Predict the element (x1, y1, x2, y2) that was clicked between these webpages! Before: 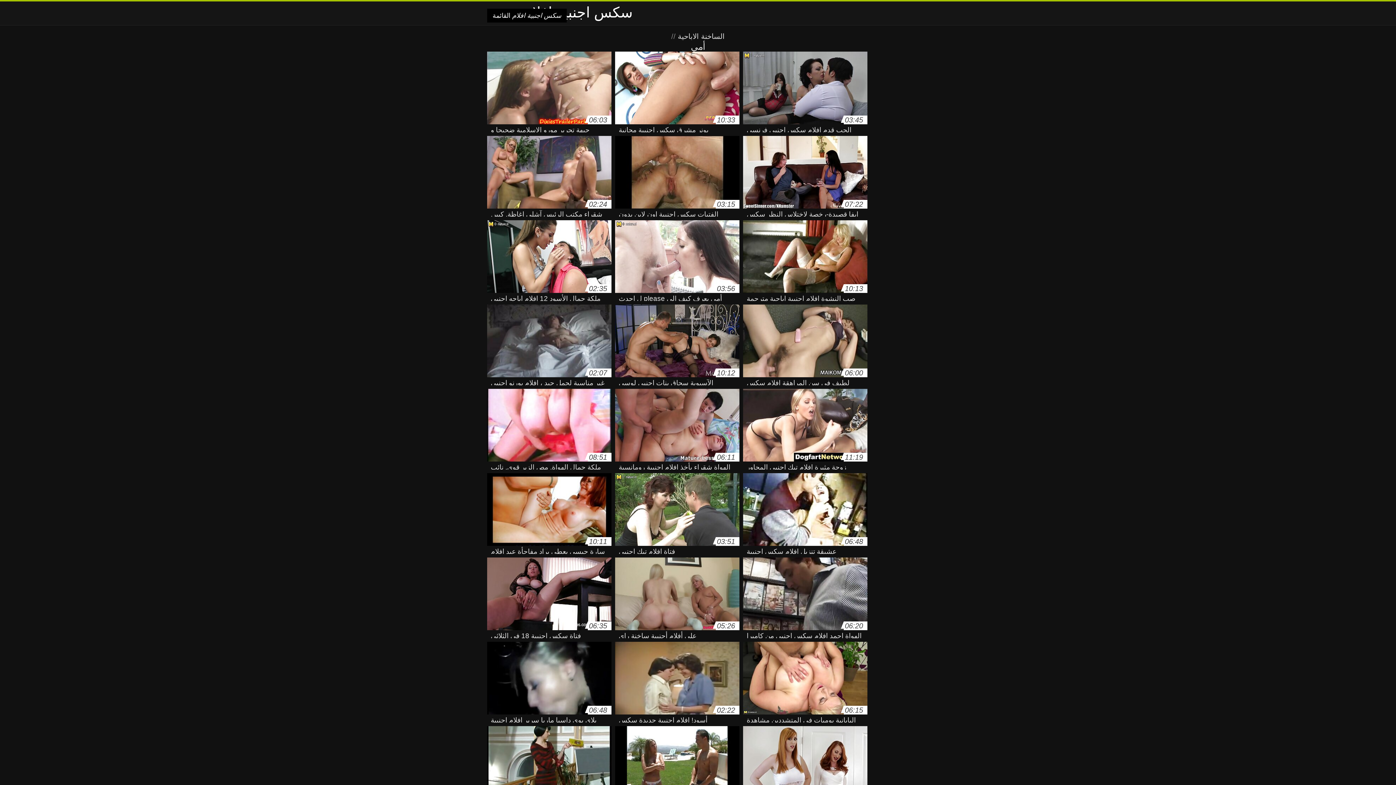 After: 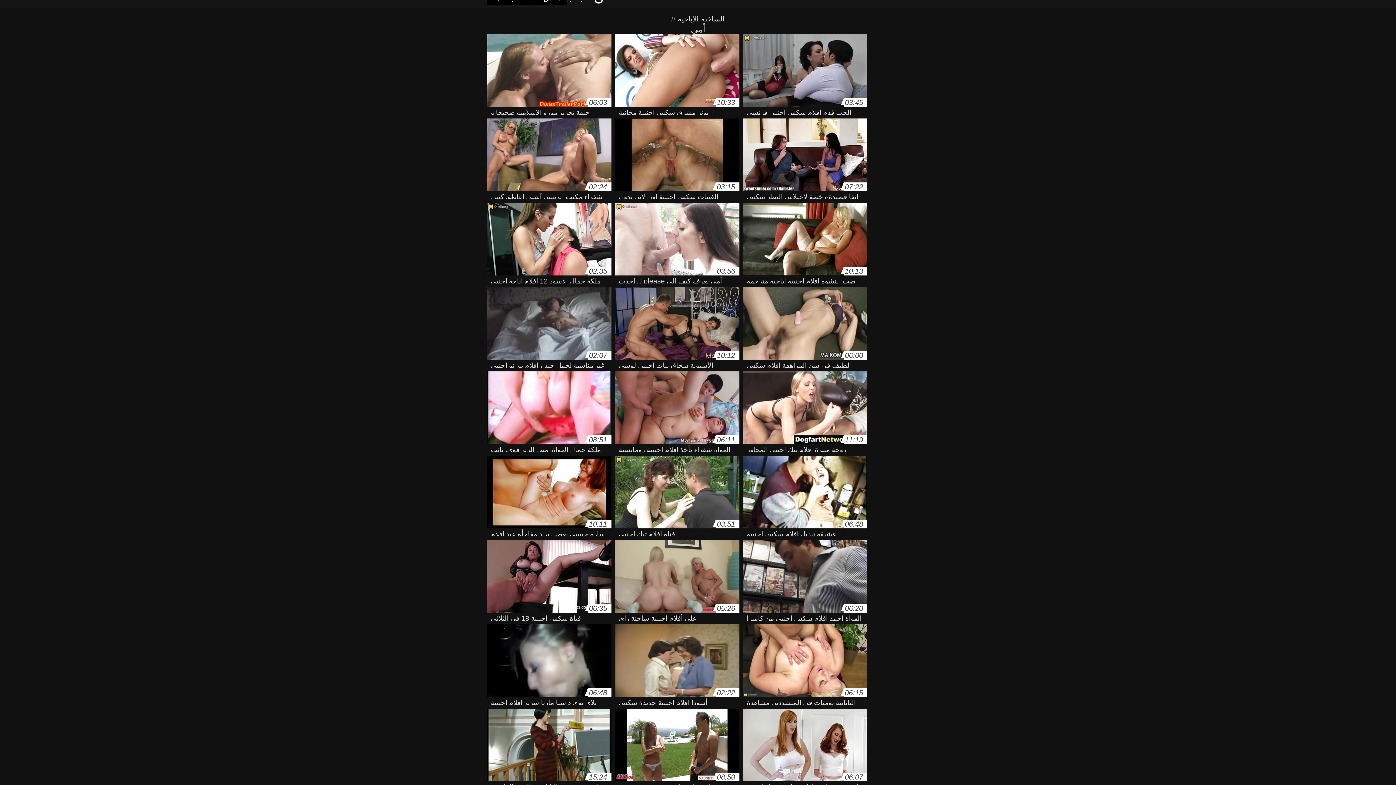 Action: label: 08:50
- افلام سكس اجنبية مترجمة مدرسة المراهقين bbox: (615, 726, 739, 802)